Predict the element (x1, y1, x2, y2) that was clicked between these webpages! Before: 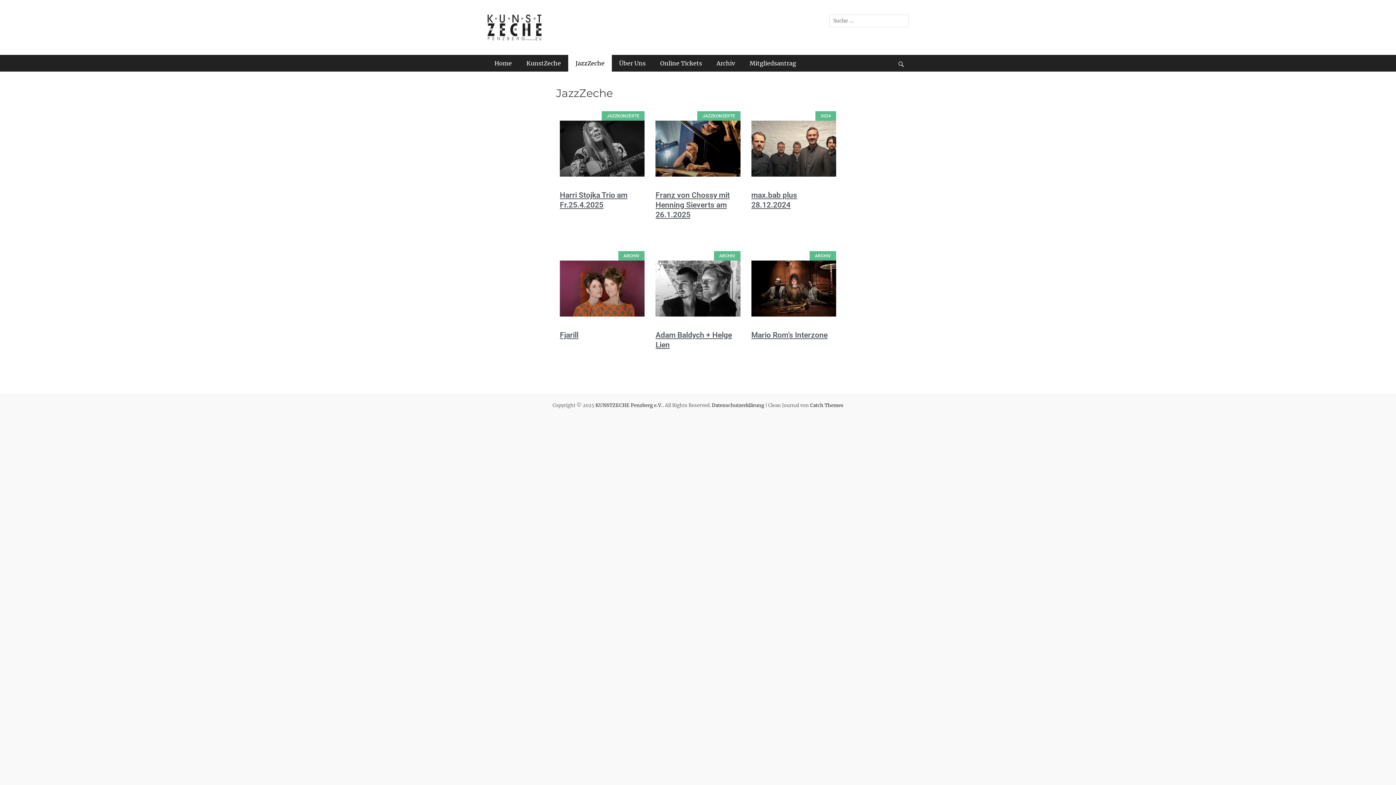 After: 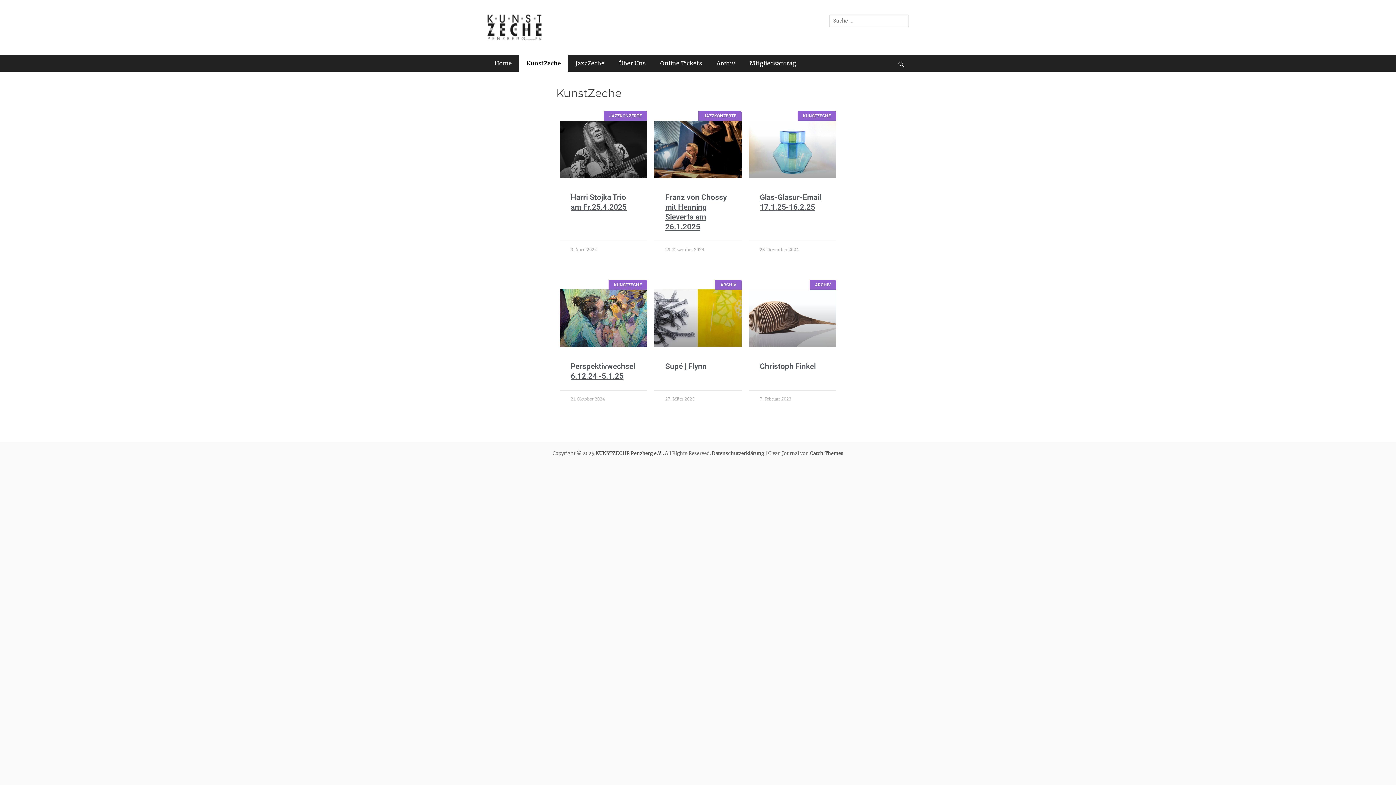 Action: bbox: (519, 54, 568, 71) label: KunstZeche